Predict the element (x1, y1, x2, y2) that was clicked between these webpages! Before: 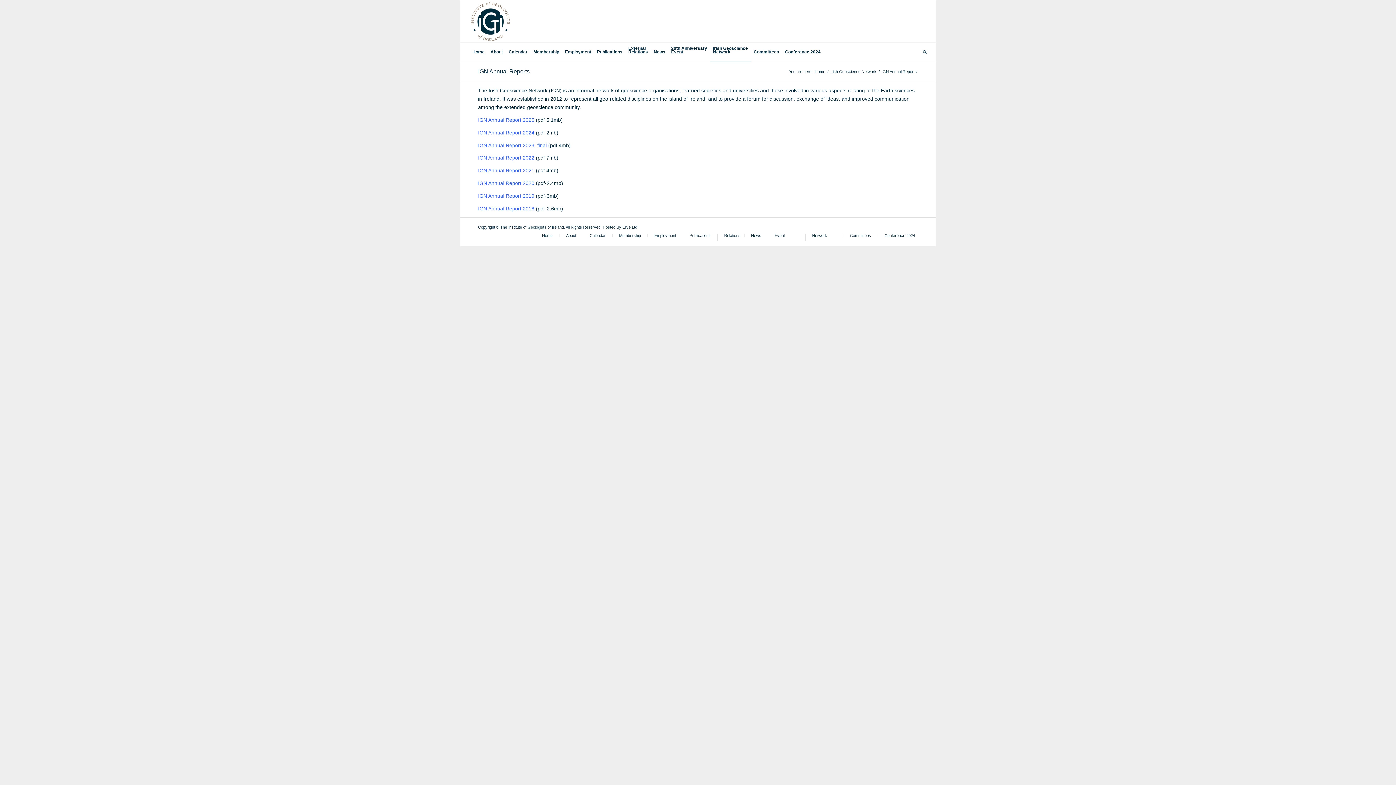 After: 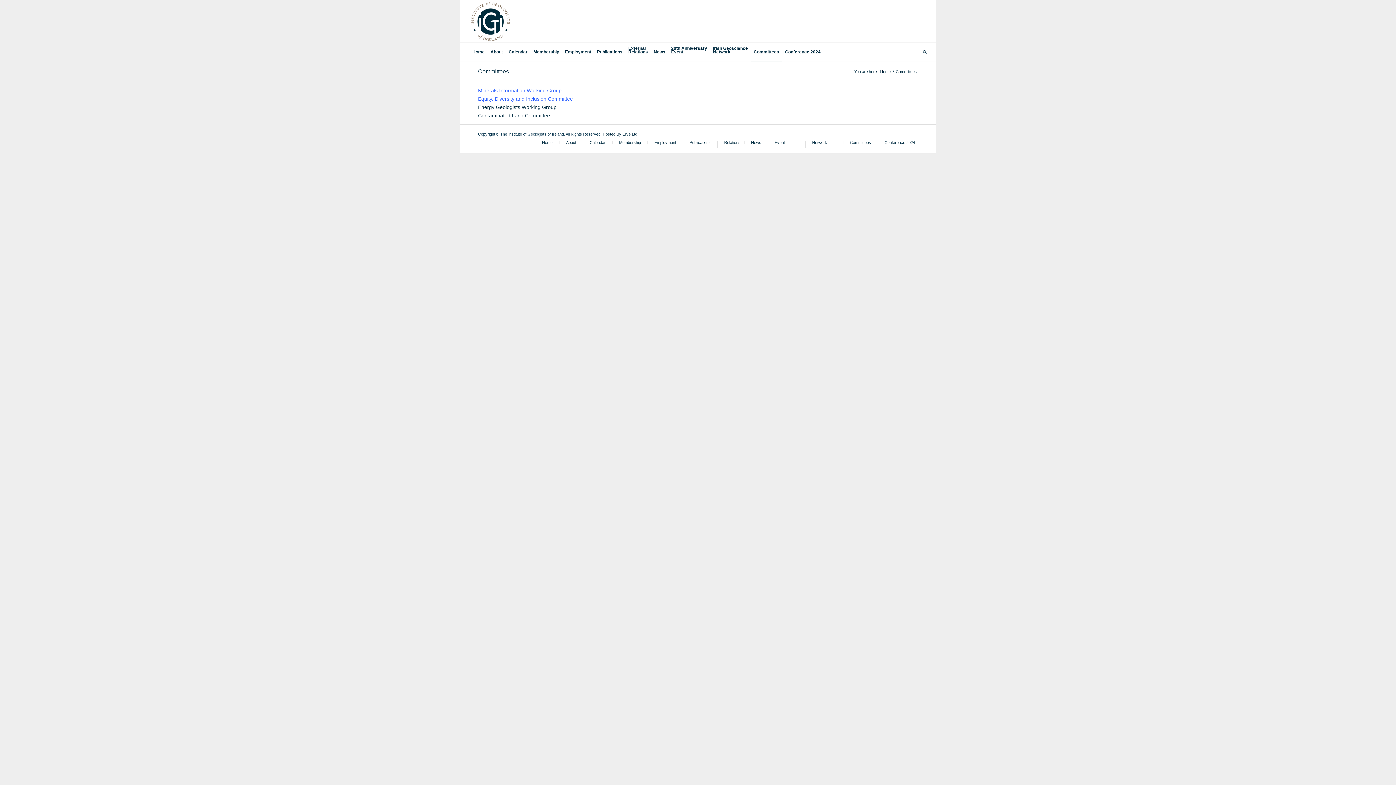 Action: bbox: (847, 233, 874, 237) label: Committees